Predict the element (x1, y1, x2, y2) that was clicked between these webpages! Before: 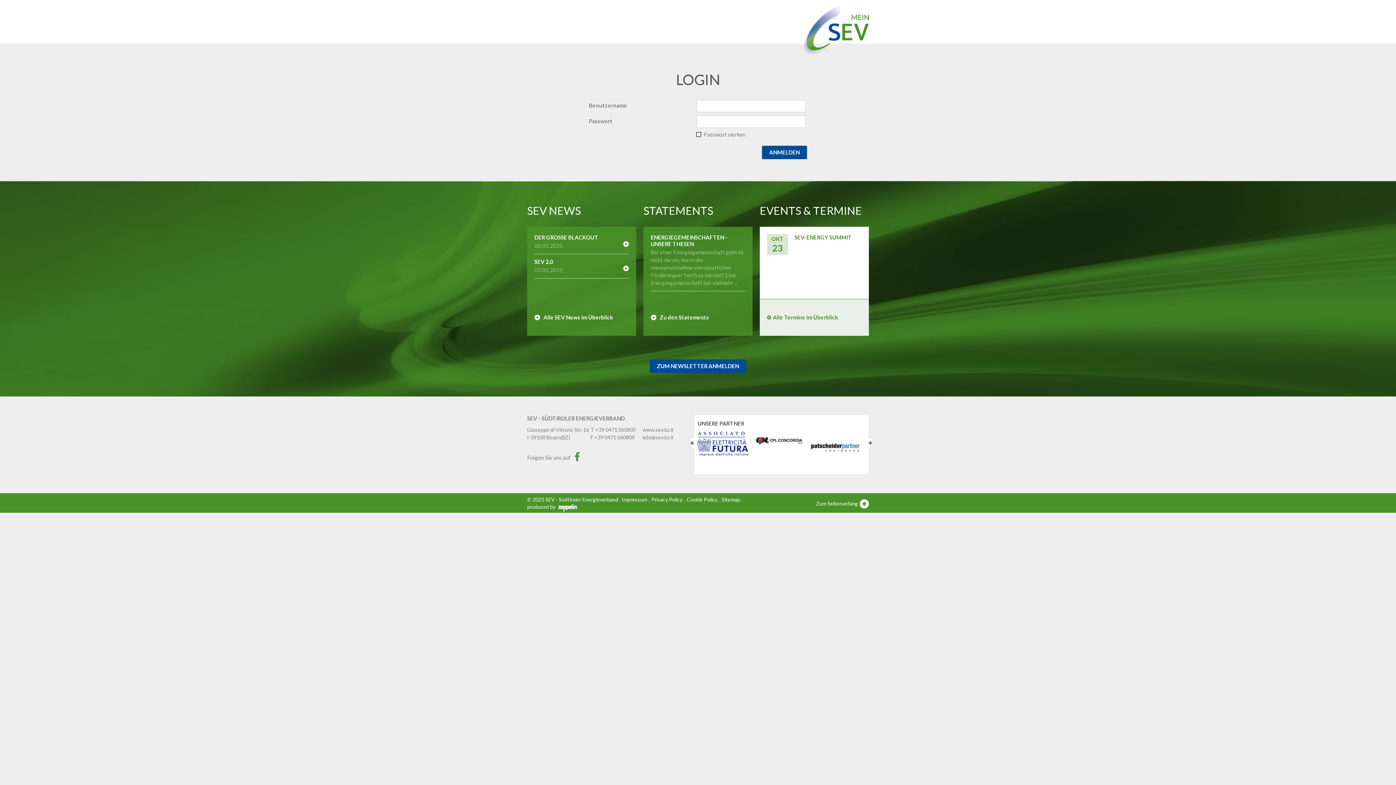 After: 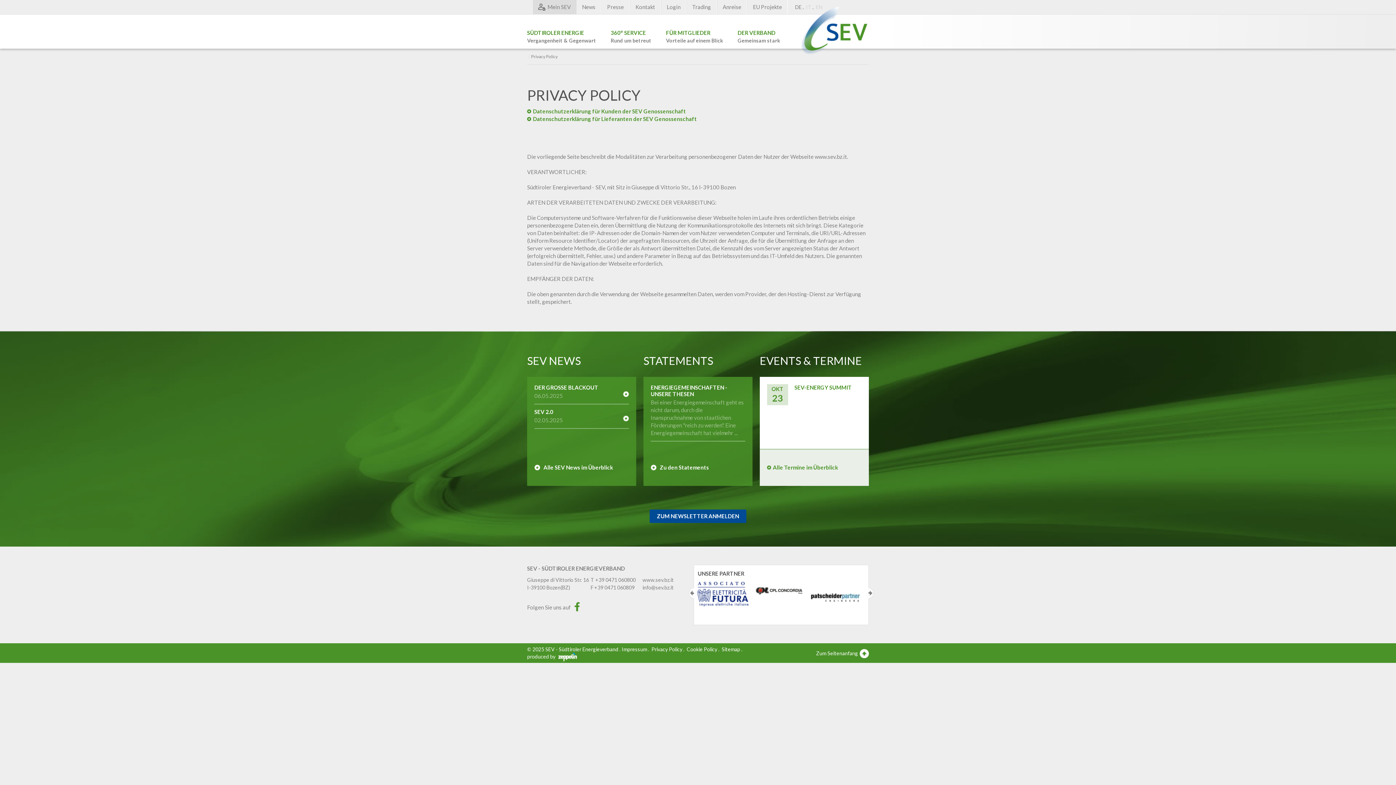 Action: label: Privacy Policy bbox: (651, 496, 682, 502)